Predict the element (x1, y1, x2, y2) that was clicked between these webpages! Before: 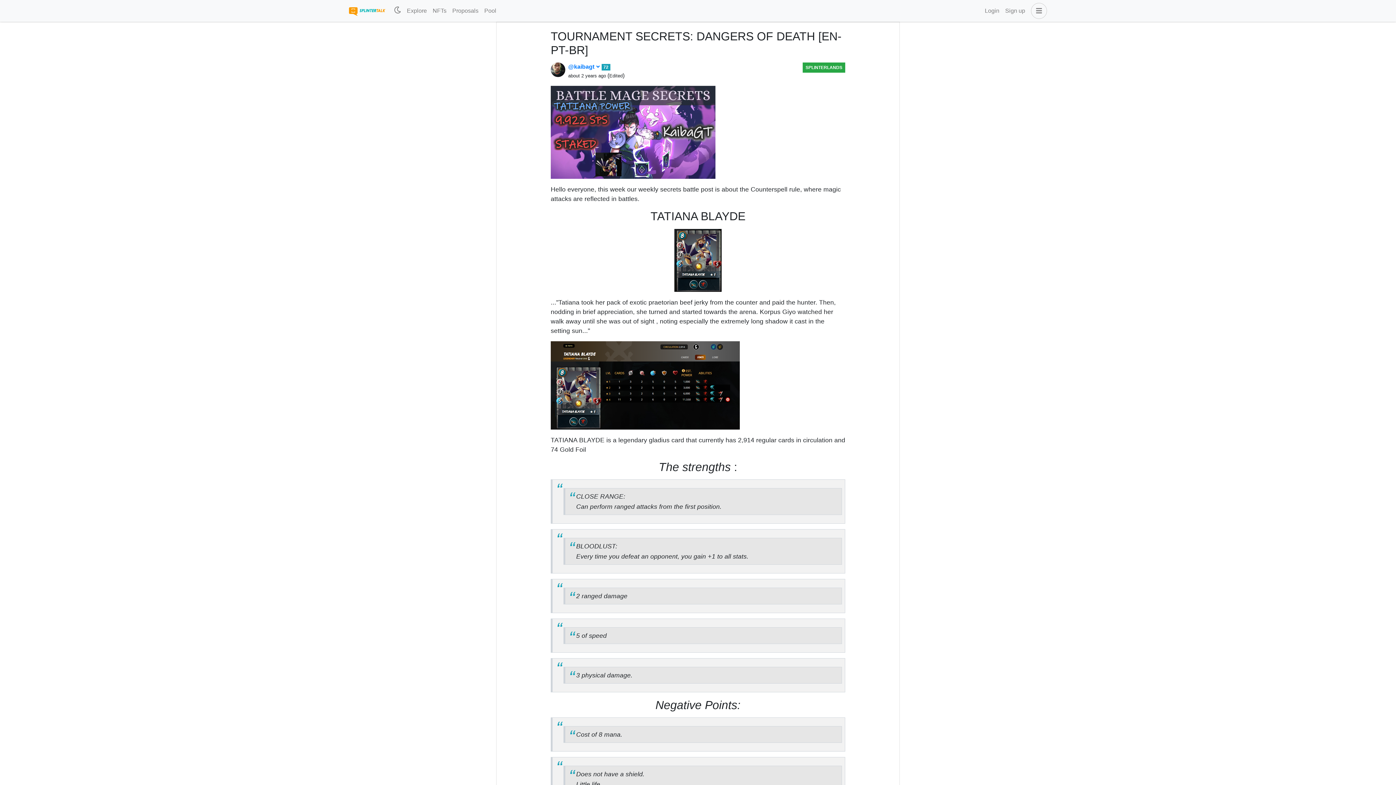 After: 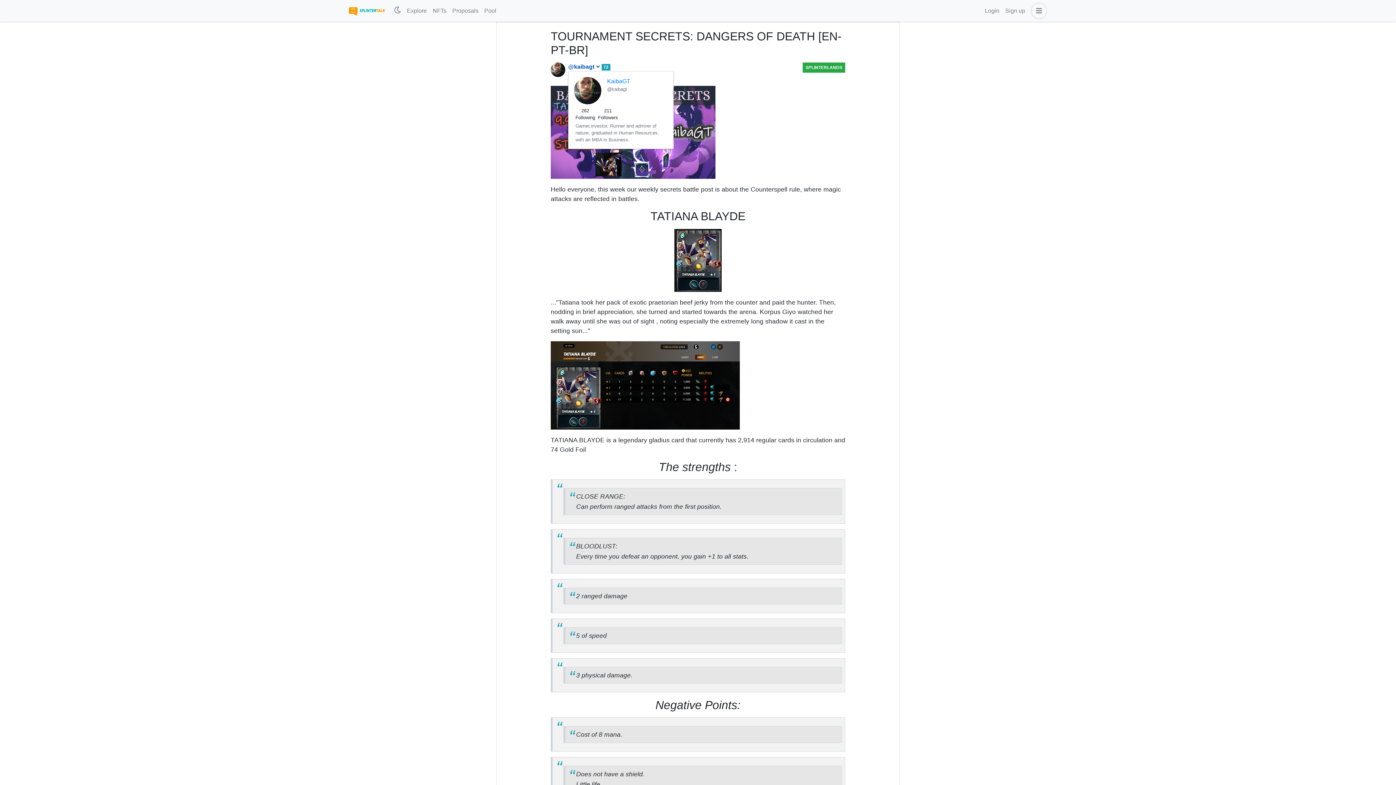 Action: bbox: (568, 63, 600, 69) label: @kaibagt 